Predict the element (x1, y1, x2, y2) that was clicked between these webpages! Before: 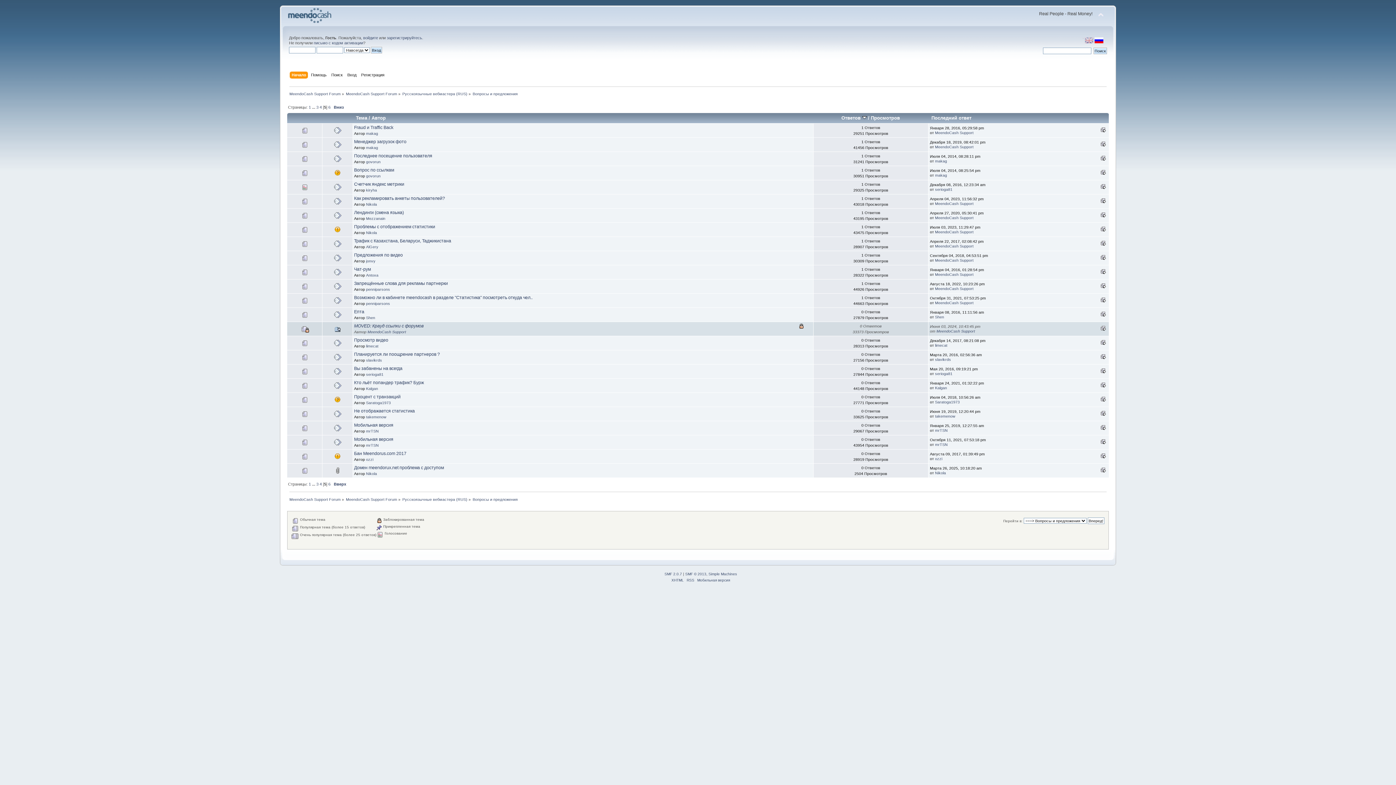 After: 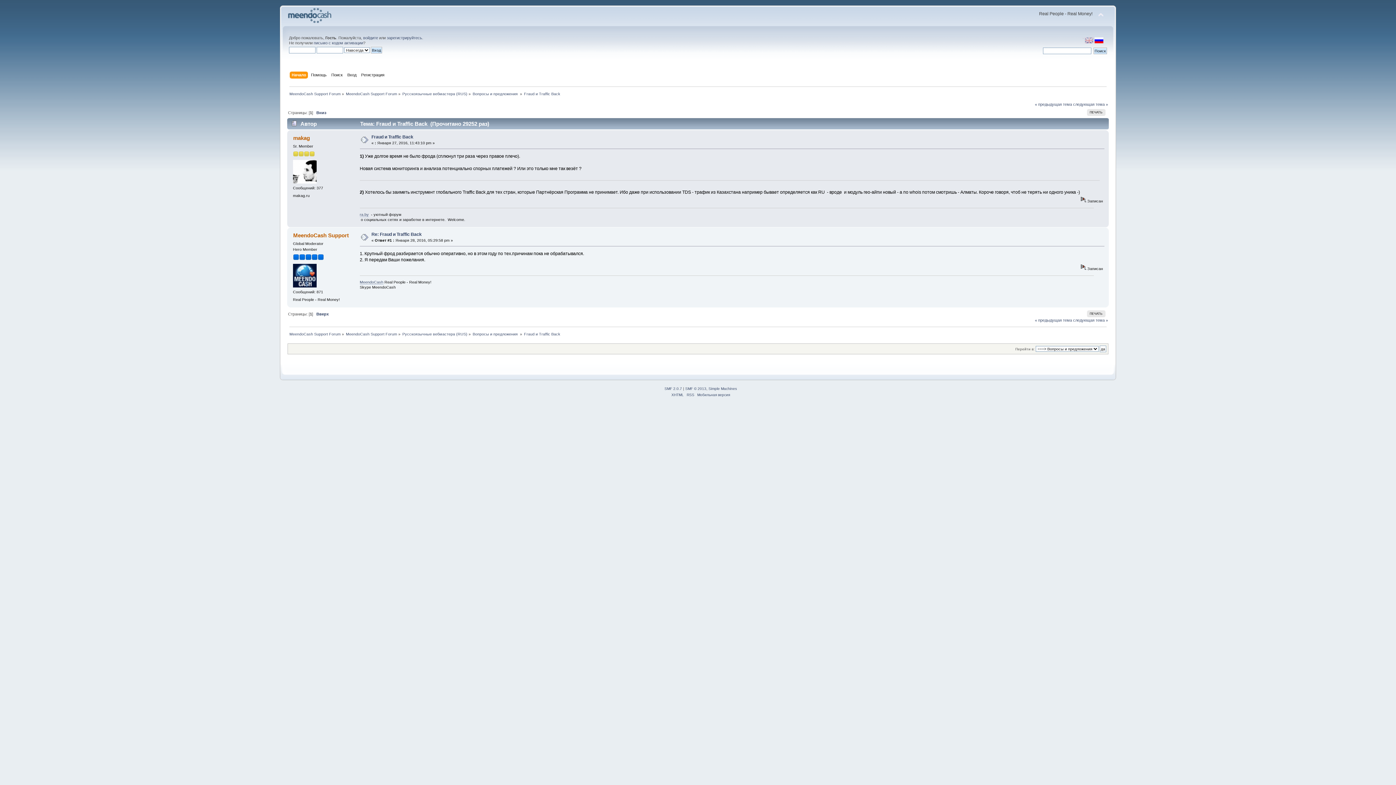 Action: label: Fraud и Traffic Back bbox: (354, 124, 393, 130)